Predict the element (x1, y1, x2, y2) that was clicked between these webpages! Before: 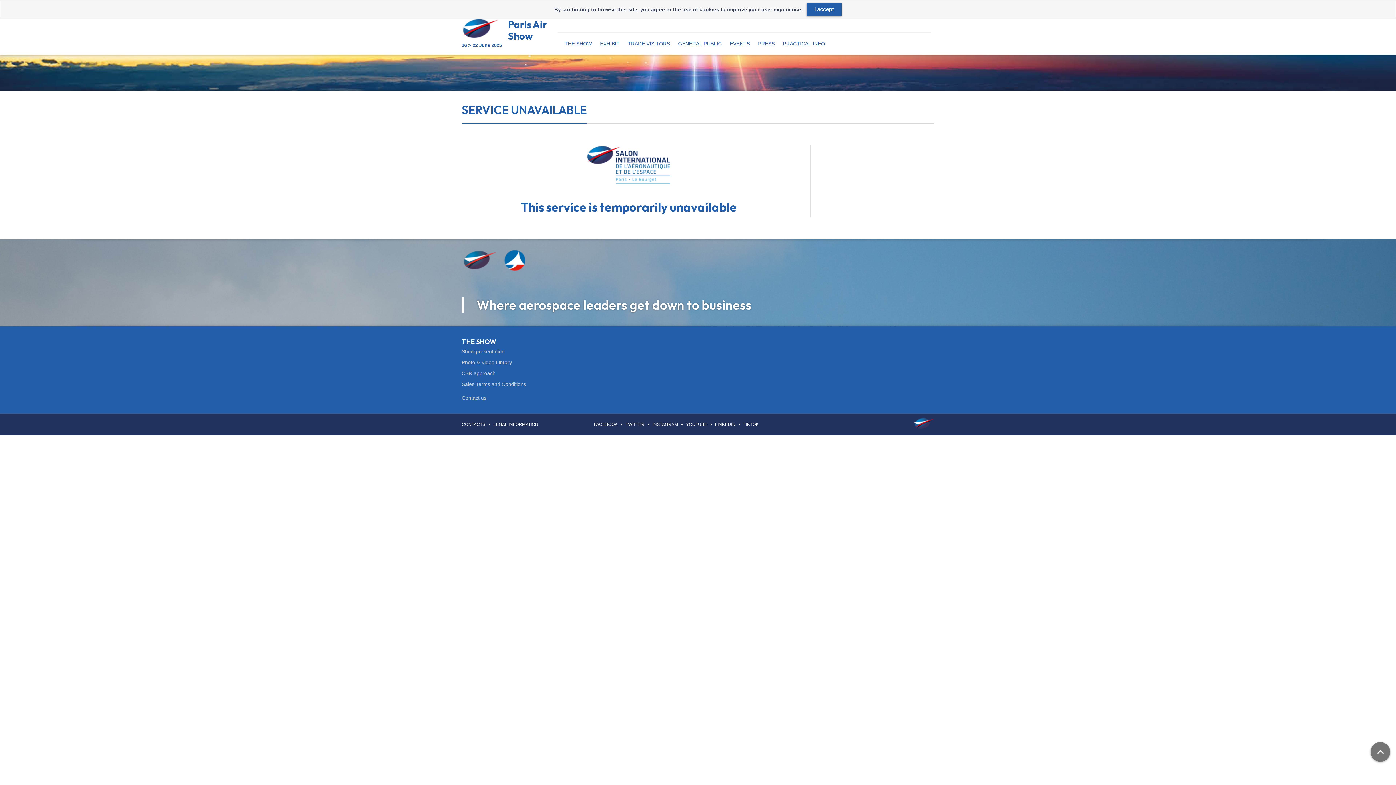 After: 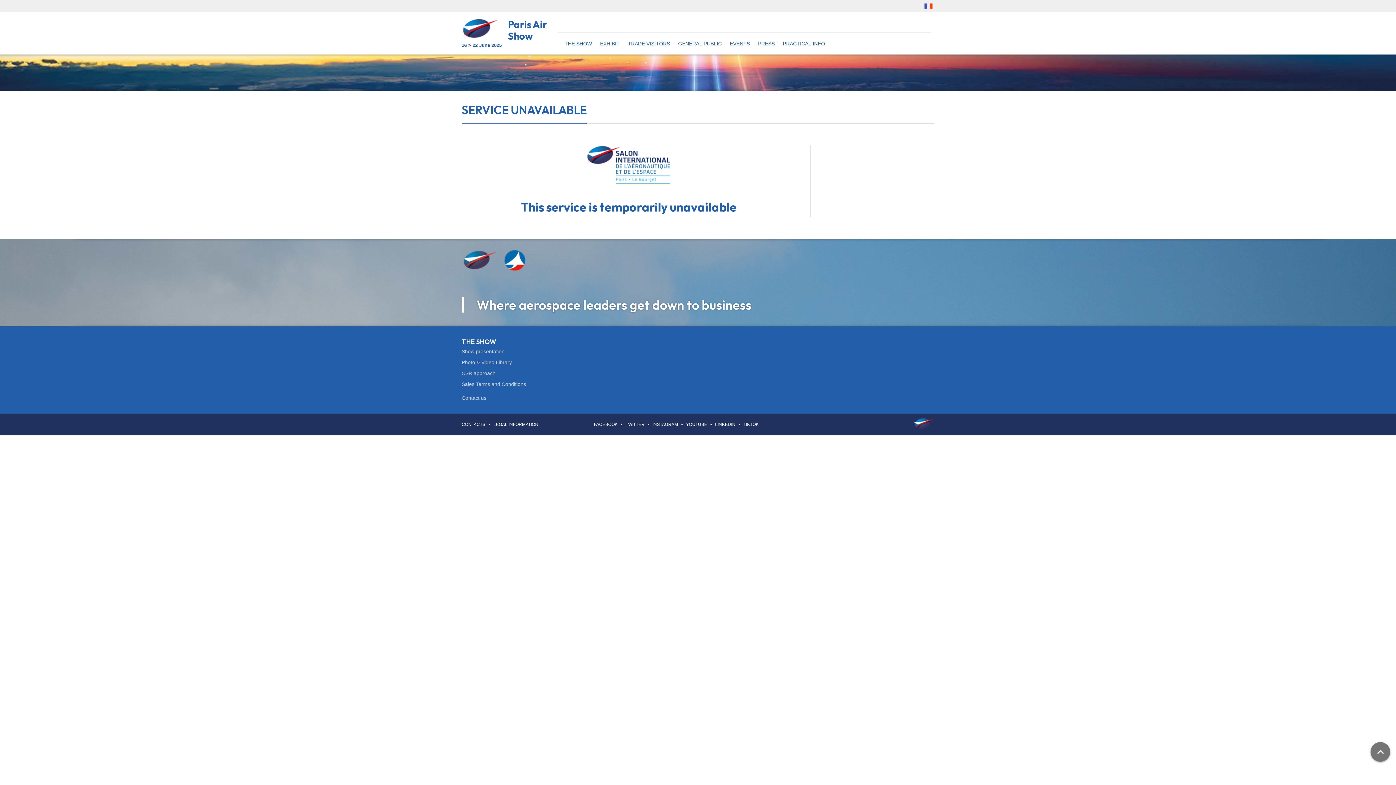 Action: bbox: (806, 2, 841, 16) label: I accept